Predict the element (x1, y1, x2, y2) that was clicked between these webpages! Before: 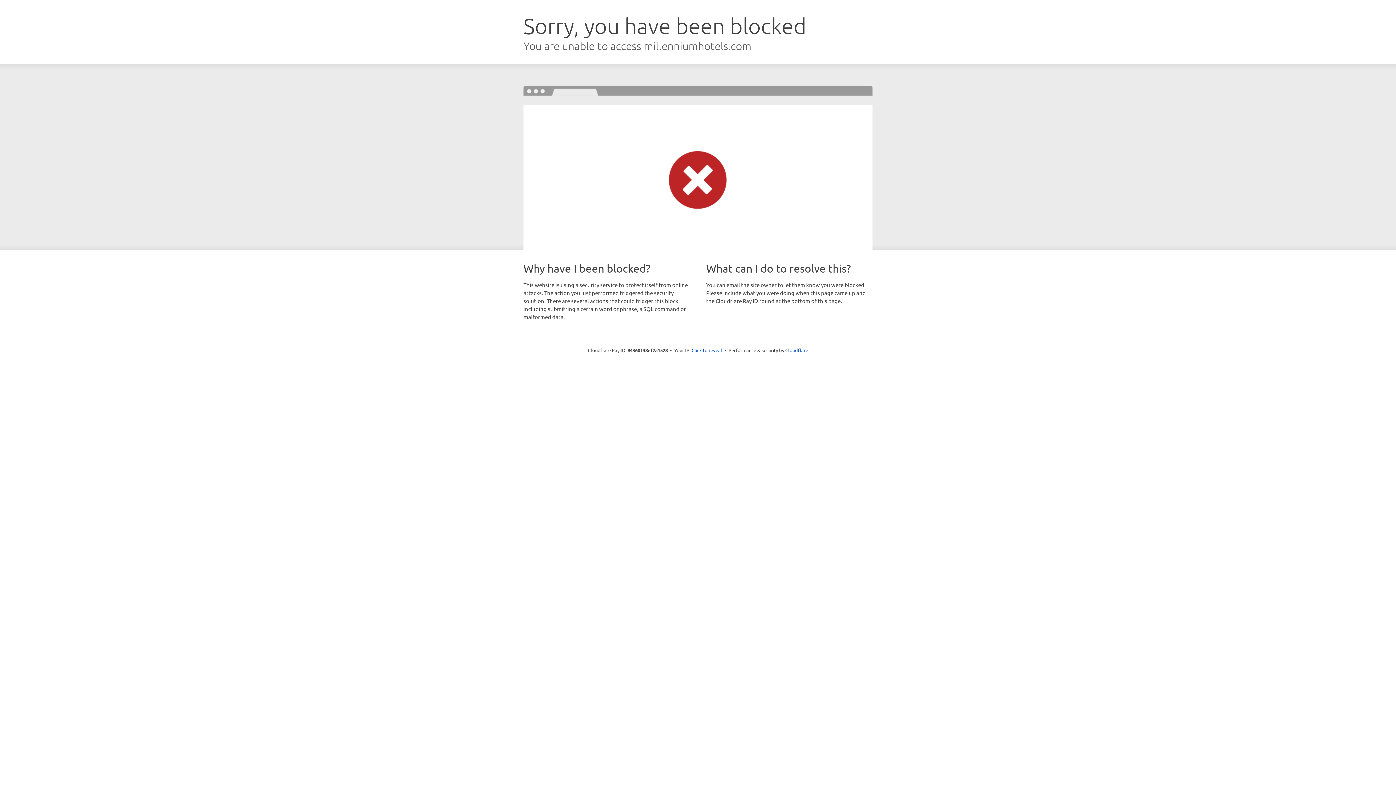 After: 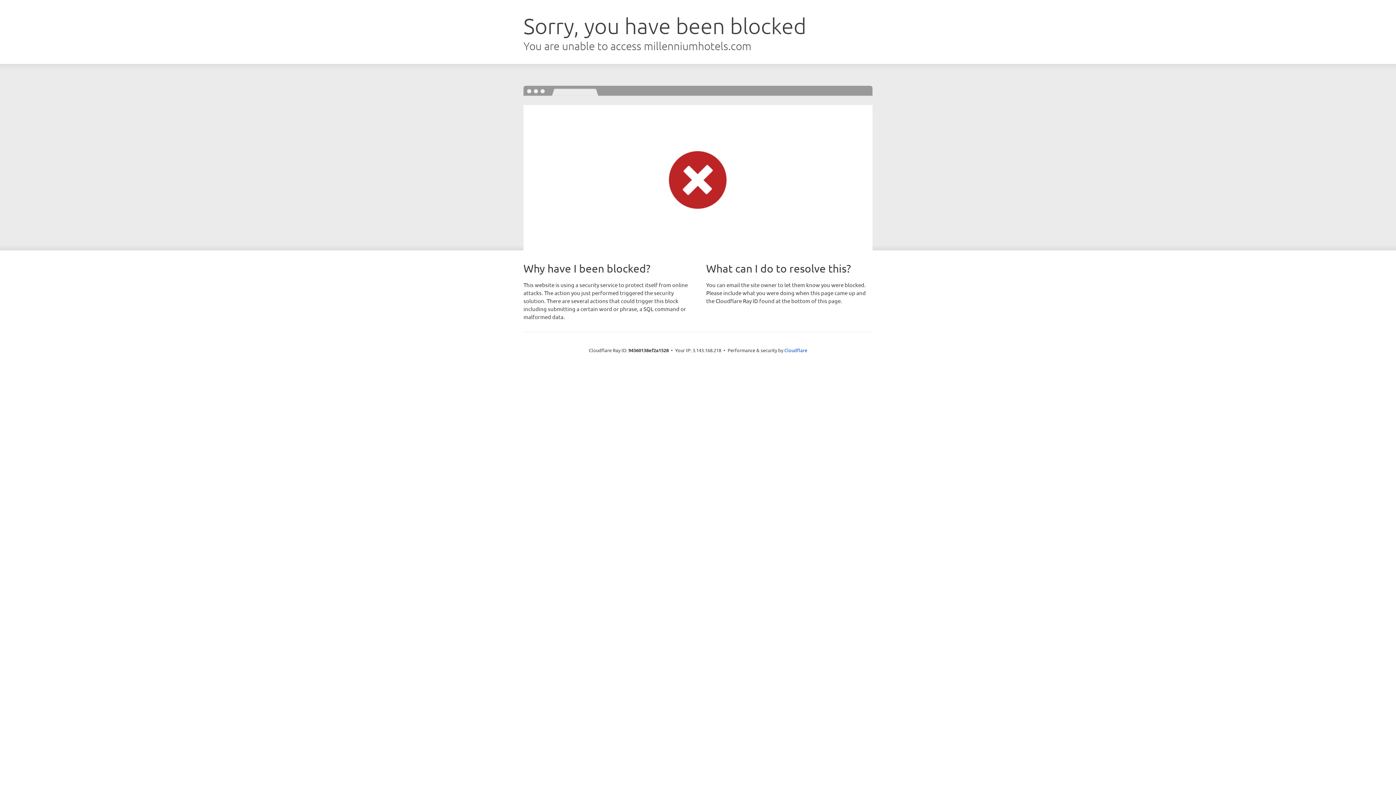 Action: bbox: (691, 346, 722, 353) label: Click to reveal